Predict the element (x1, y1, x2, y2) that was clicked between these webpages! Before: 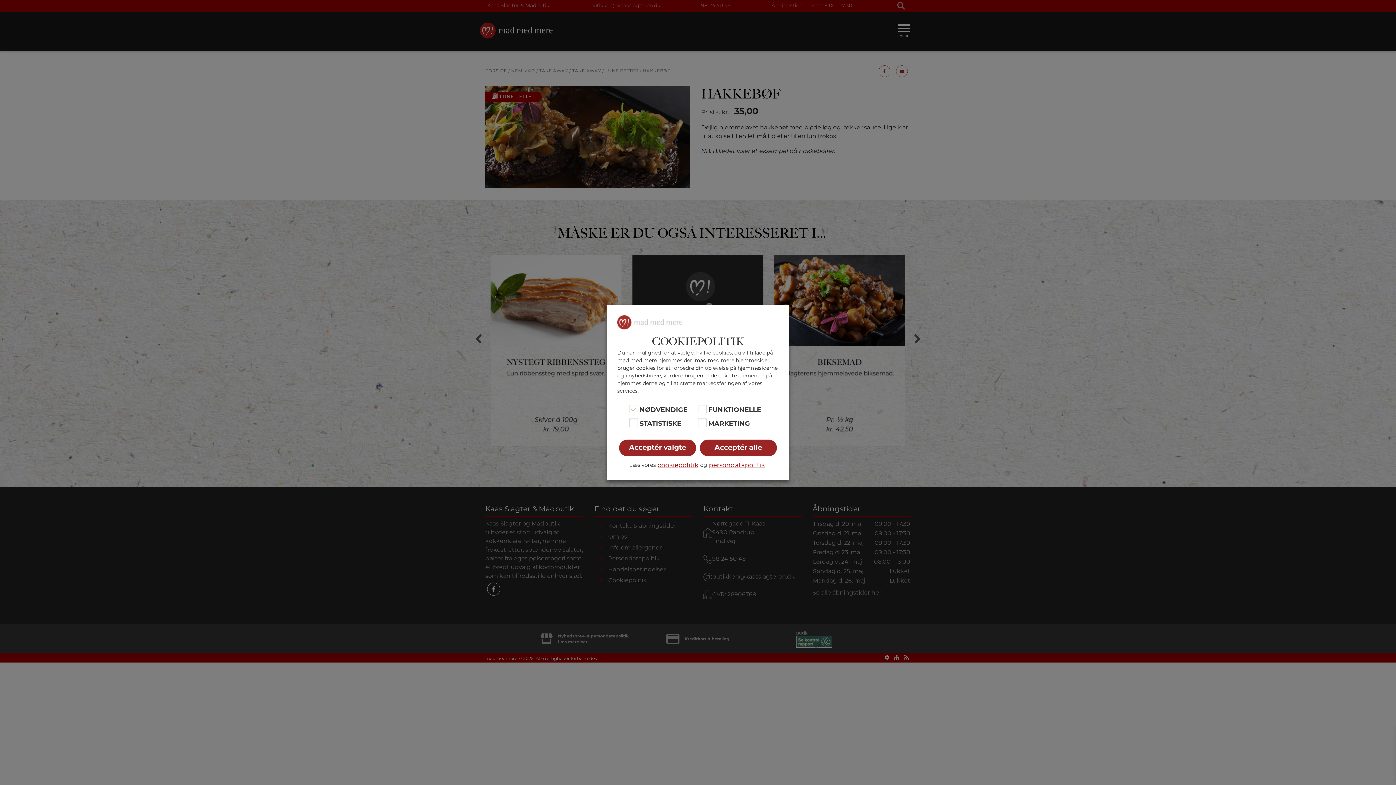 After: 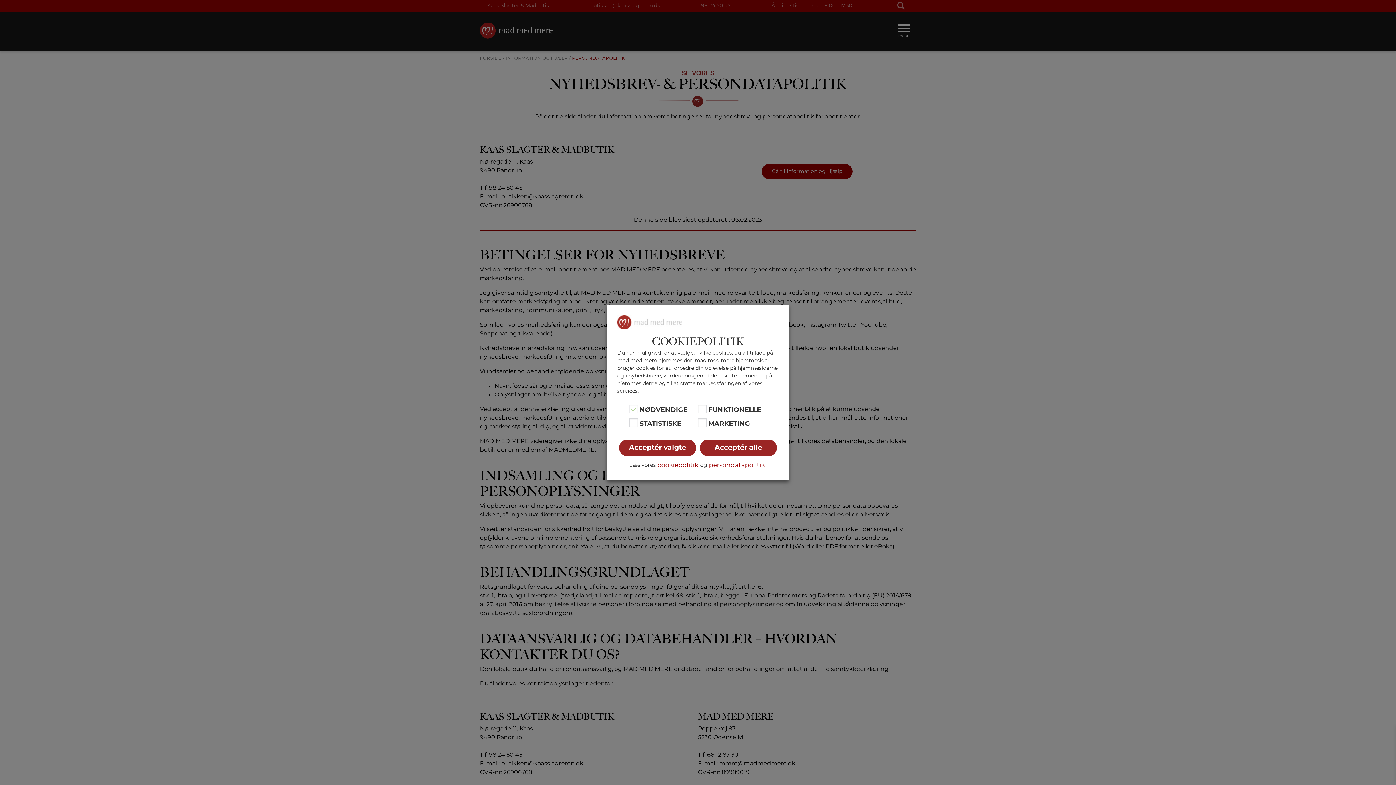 Action: bbox: (709, 461, 765, 470) label: persondatapolitik